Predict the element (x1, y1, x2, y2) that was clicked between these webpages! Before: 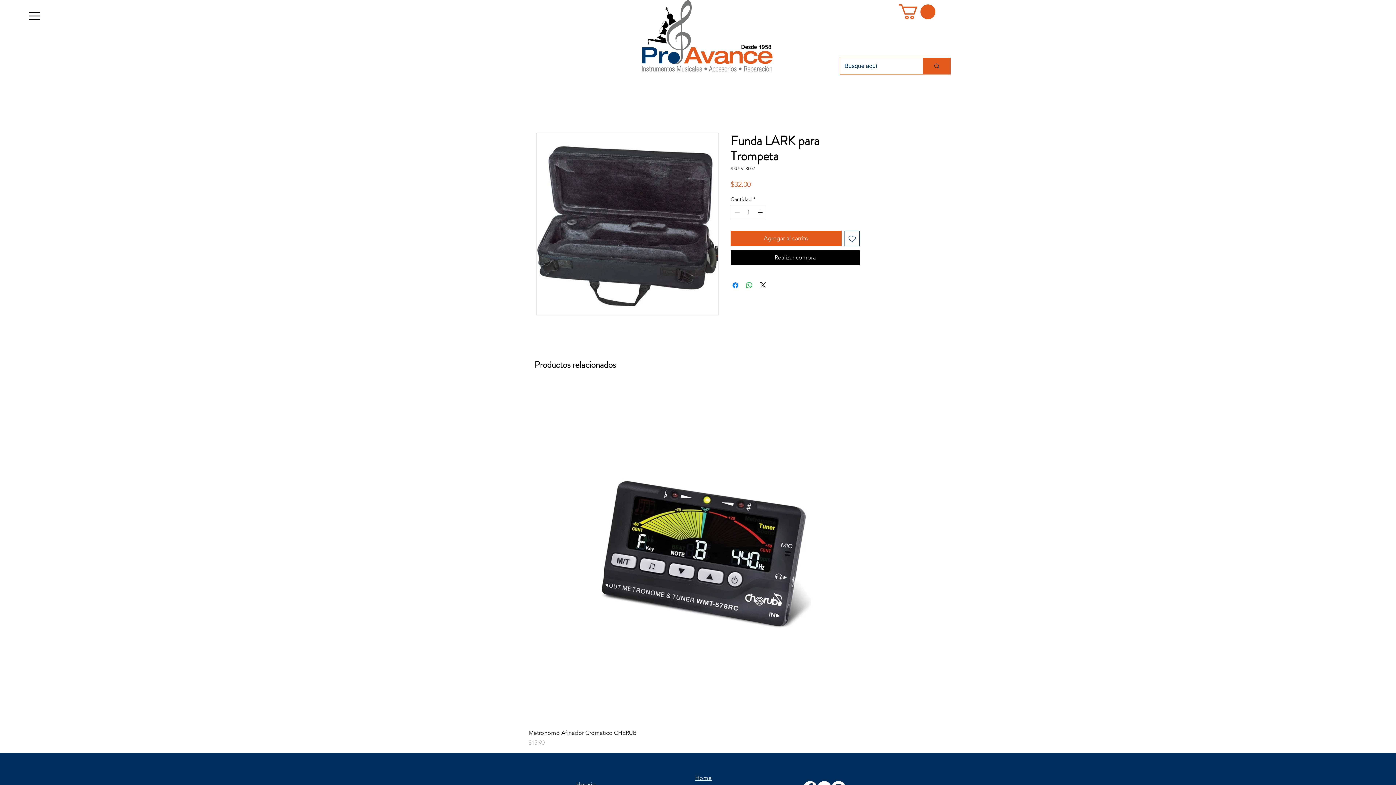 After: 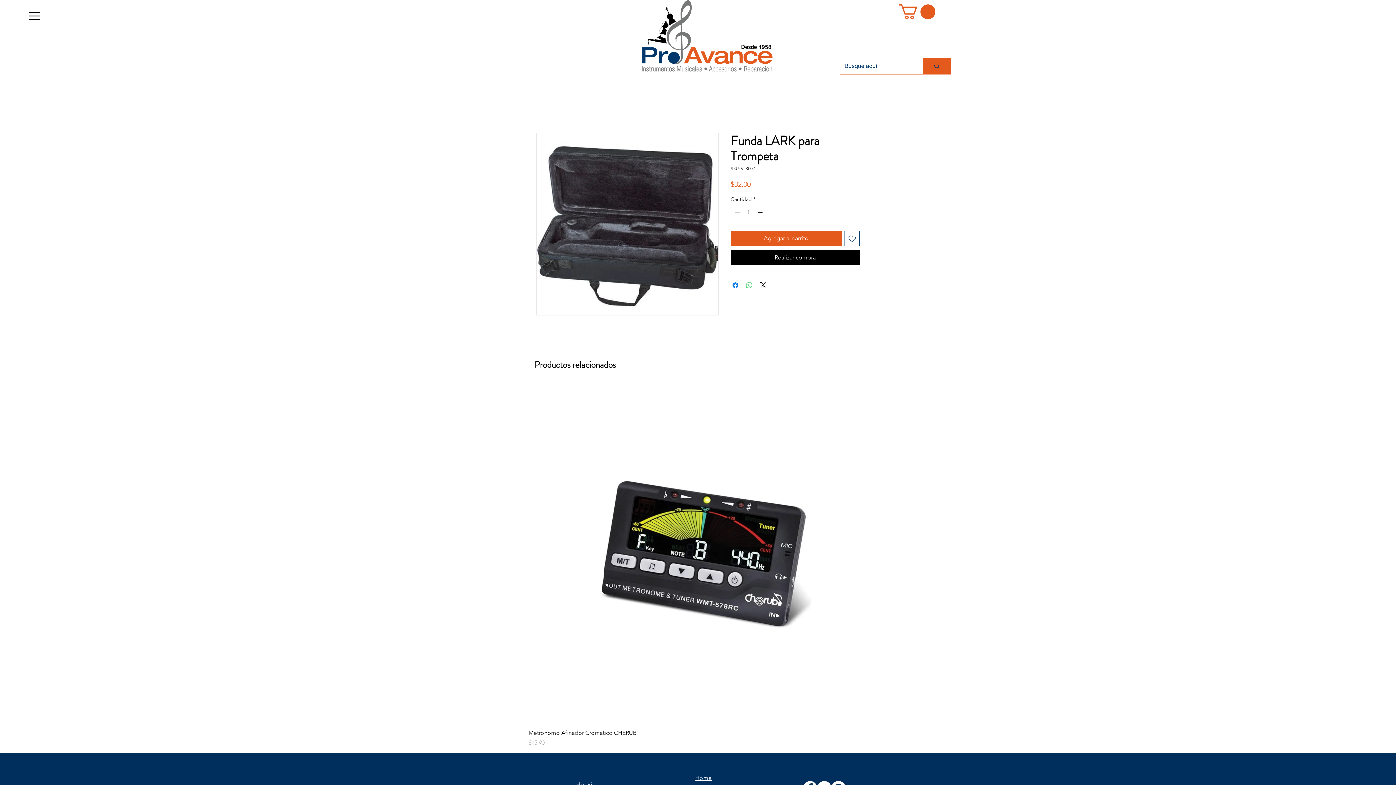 Action: label: Compartir en WhatsApp bbox: (745, 281, 753, 289)